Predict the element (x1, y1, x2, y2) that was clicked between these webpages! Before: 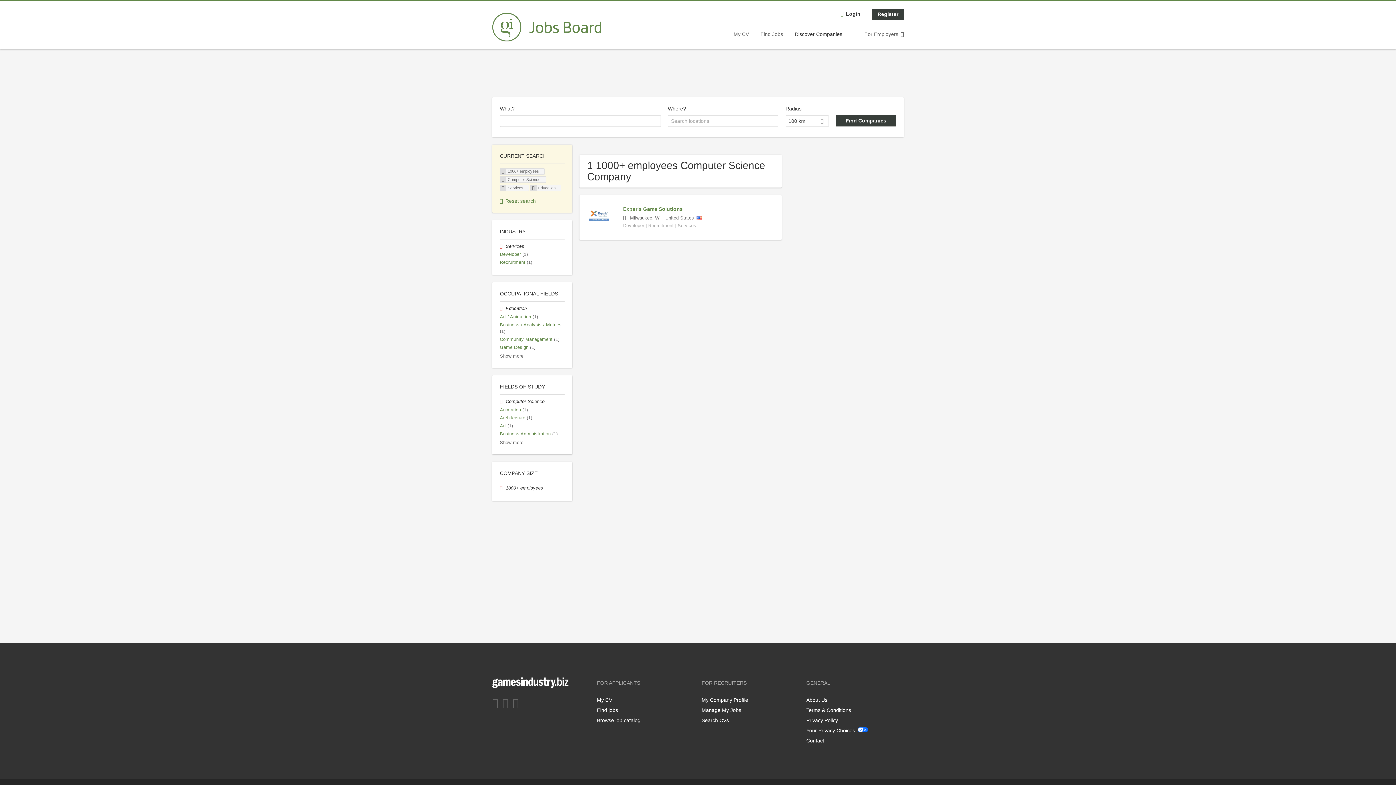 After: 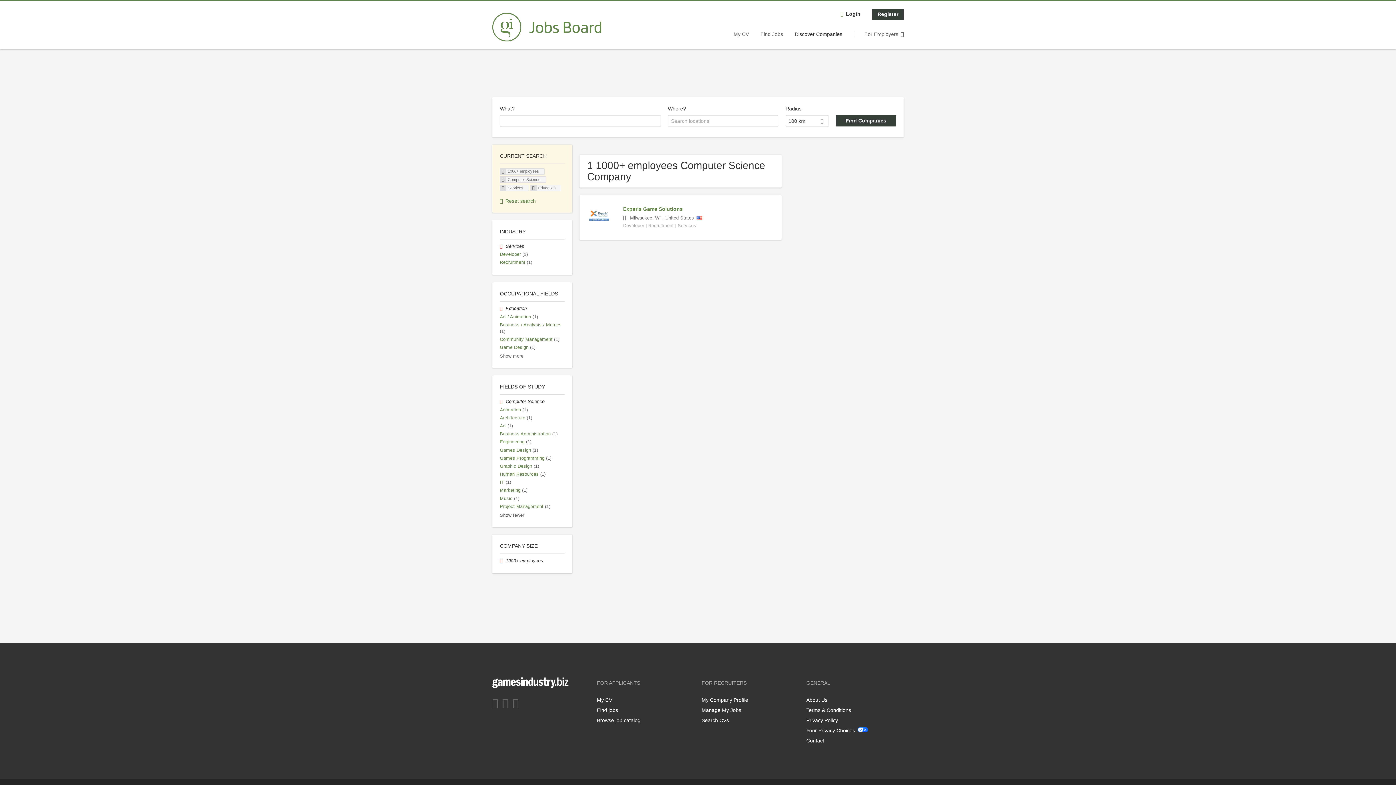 Action: bbox: (500, 440, 523, 445) label: Show more